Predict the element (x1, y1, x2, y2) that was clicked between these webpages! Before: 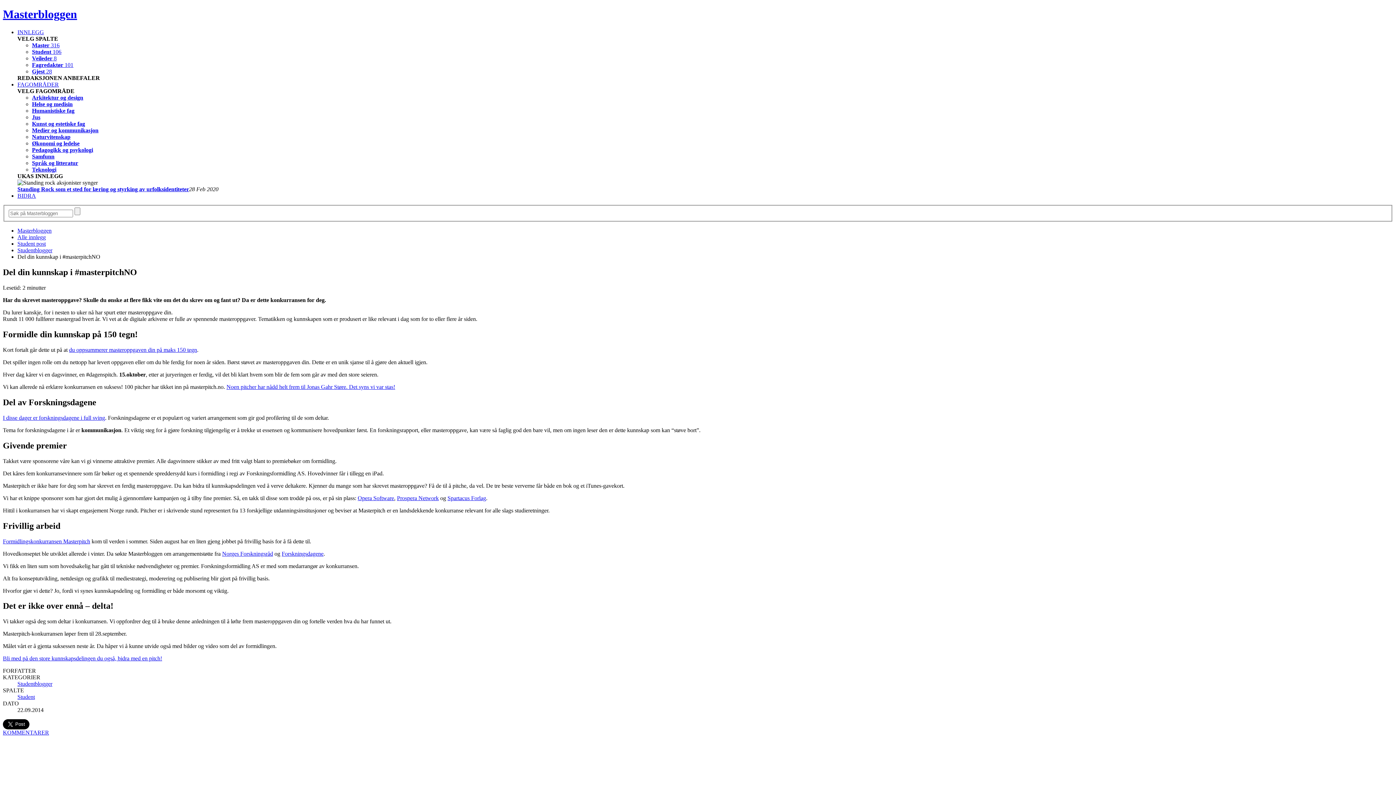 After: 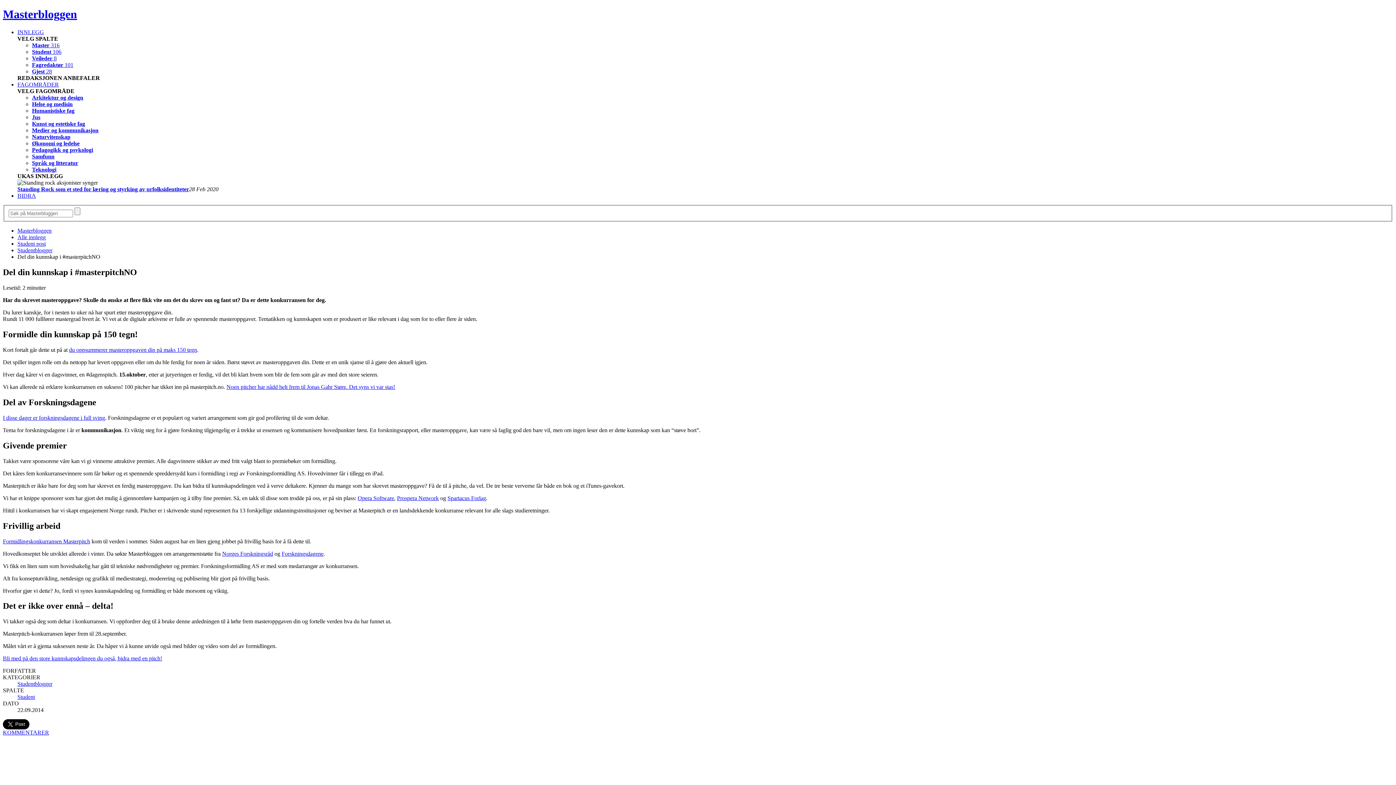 Action: bbox: (17, 35, 58, 41) label: VELG SPALTE